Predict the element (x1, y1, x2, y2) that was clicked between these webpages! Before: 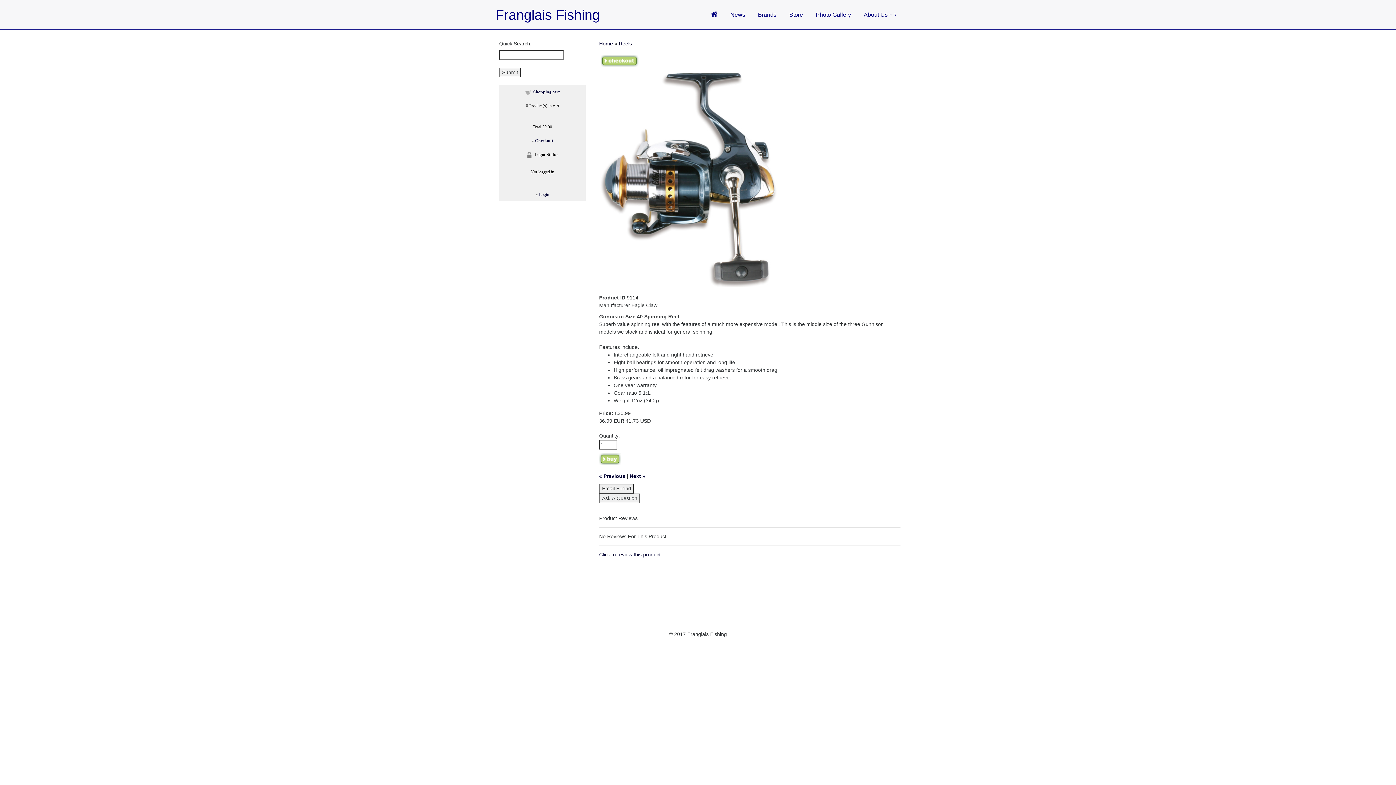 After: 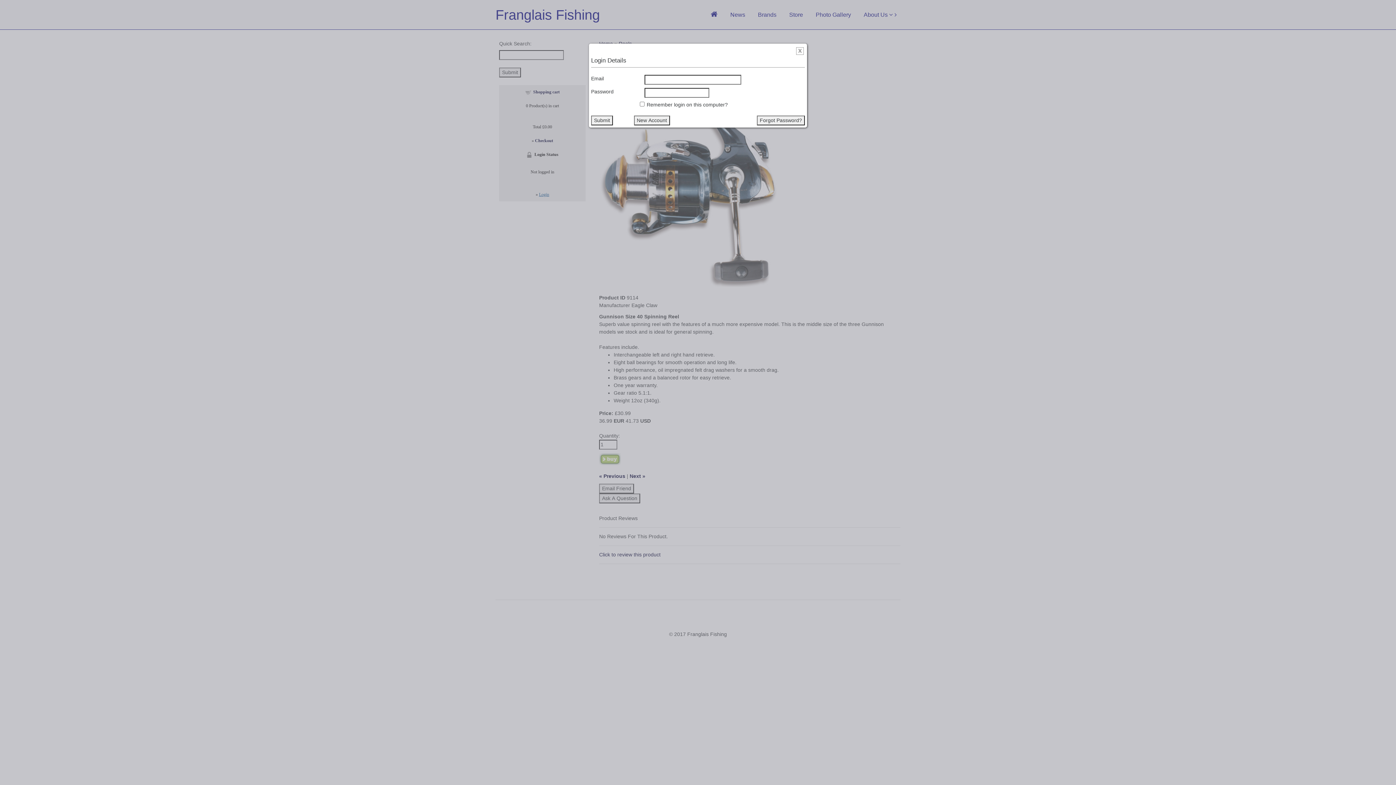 Action: bbox: (539, 188, 549, 200) label: Login